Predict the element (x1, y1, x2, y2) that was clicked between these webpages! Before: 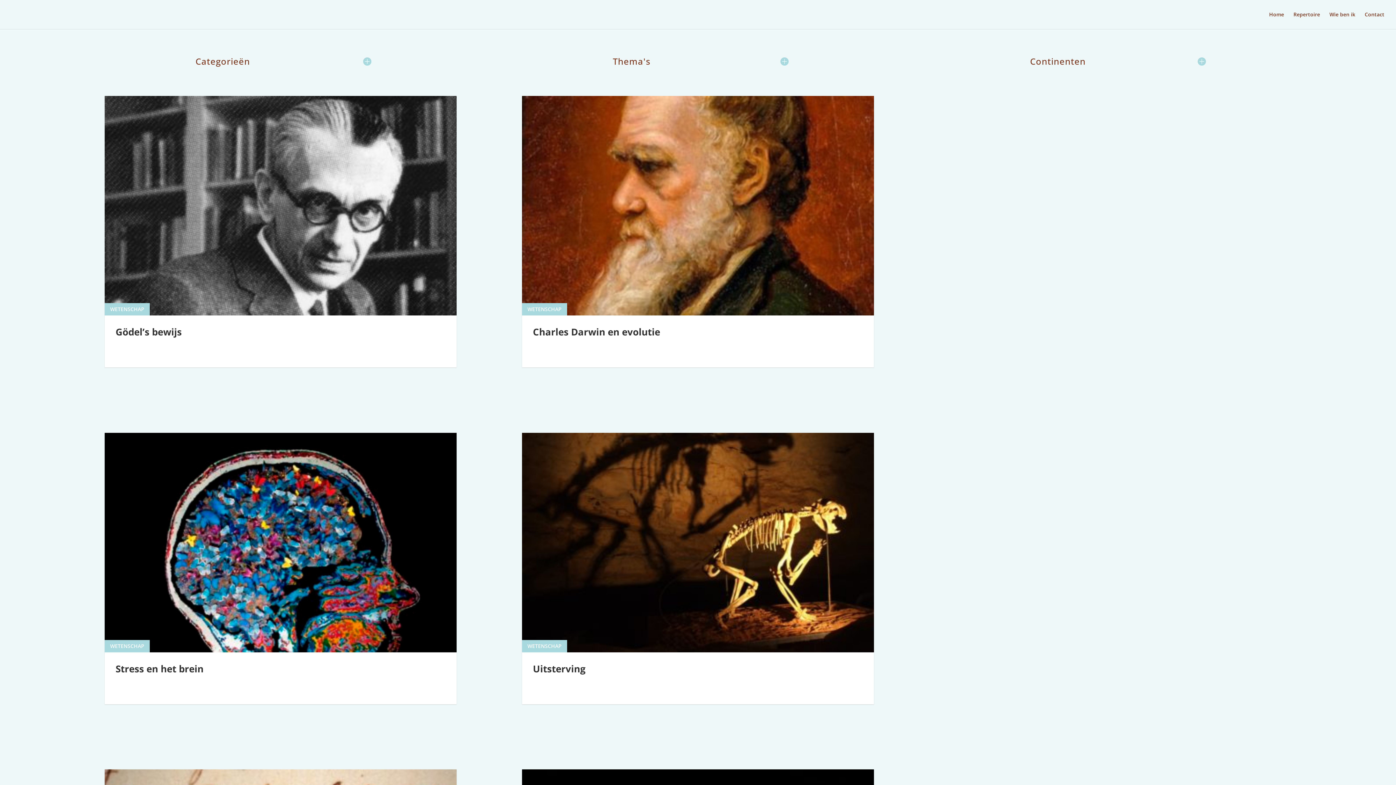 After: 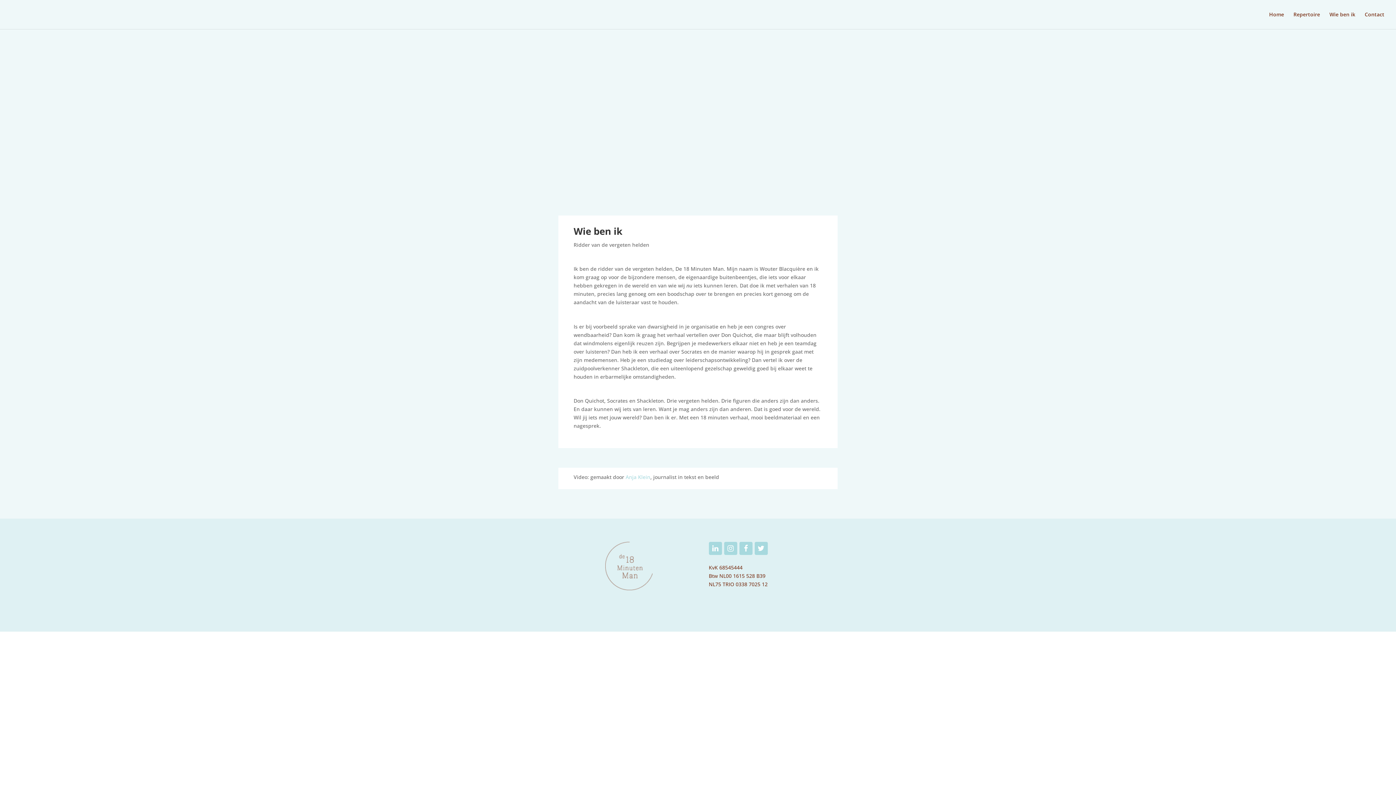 Action: bbox: (1329, 12, 1355, 29) label: Wie ben ik